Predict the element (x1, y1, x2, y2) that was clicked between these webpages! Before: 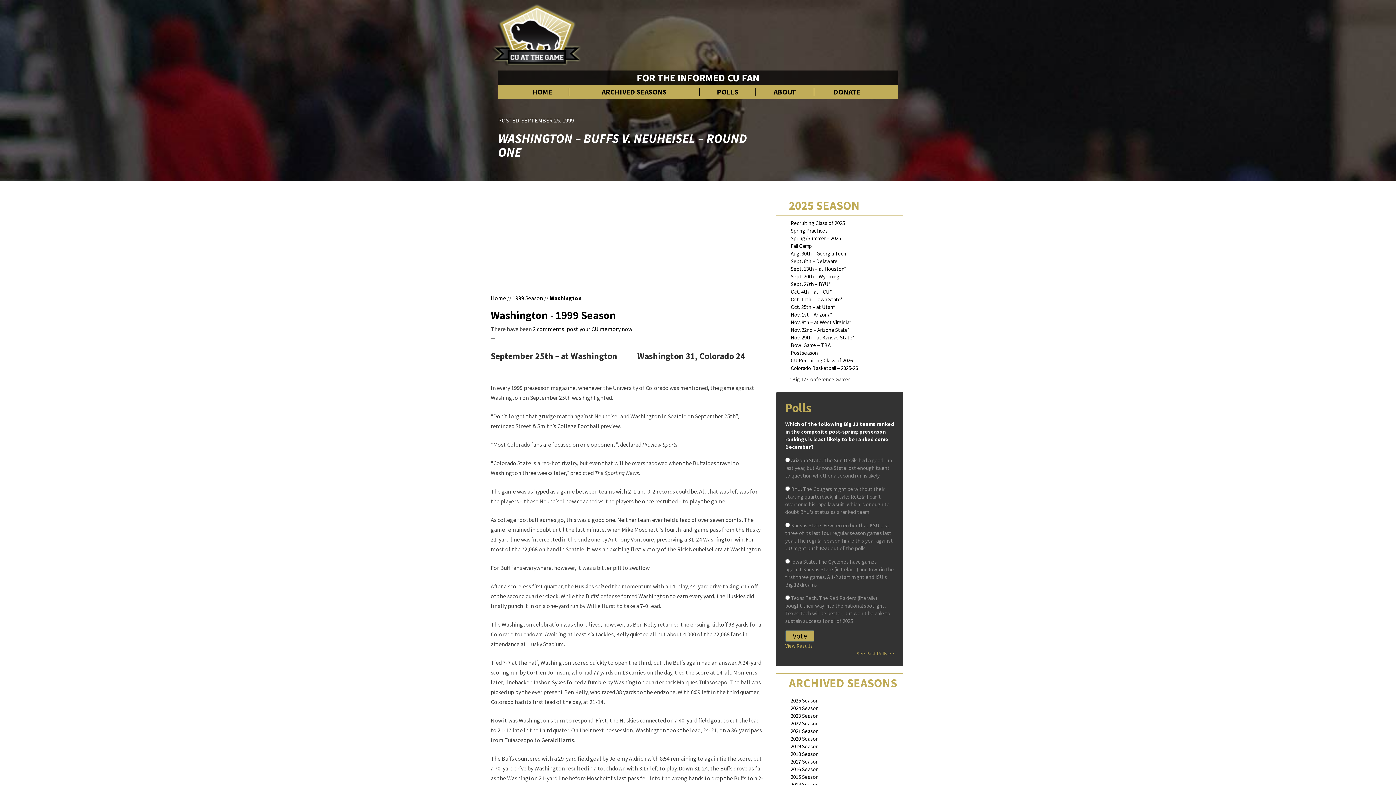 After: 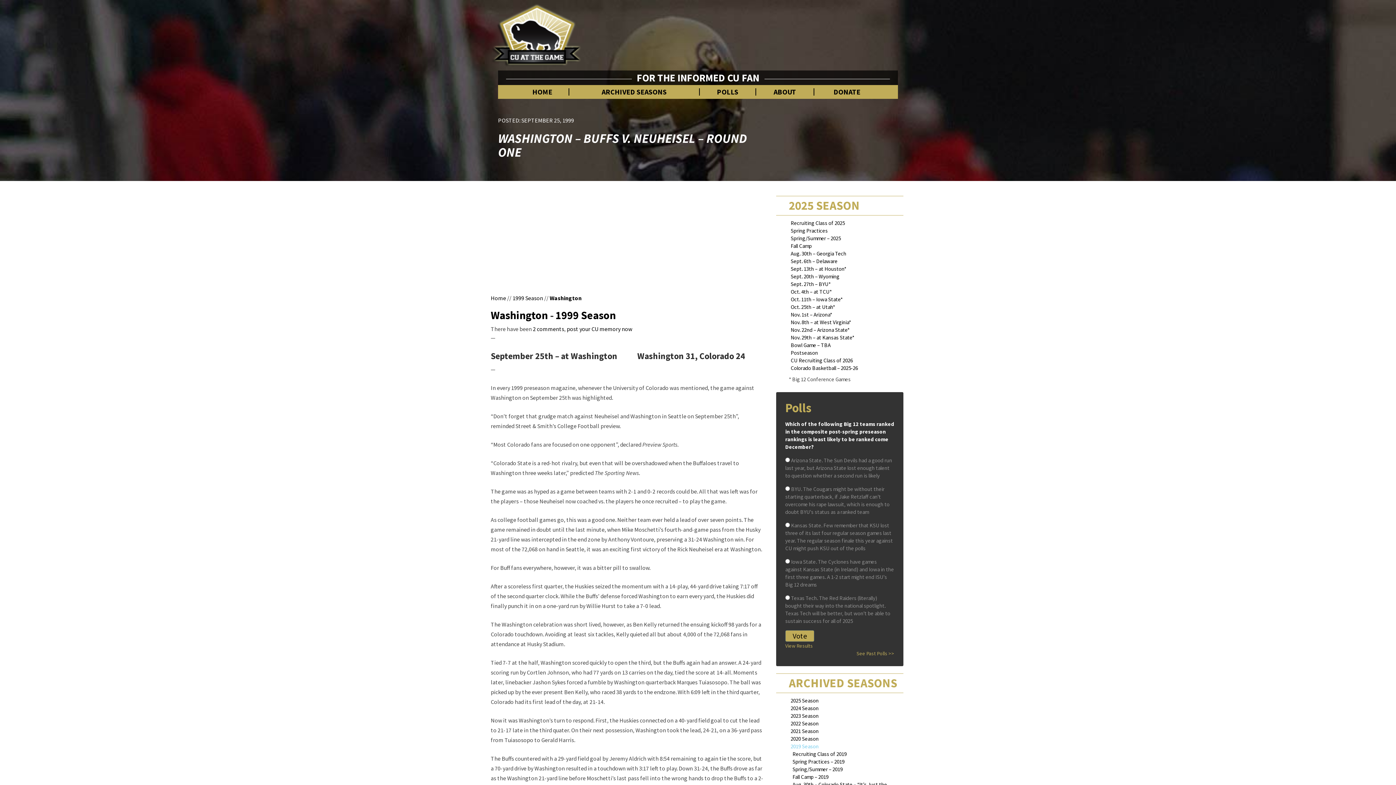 Action: label: 2019 Season bbox: (790, 743, 818, 750)